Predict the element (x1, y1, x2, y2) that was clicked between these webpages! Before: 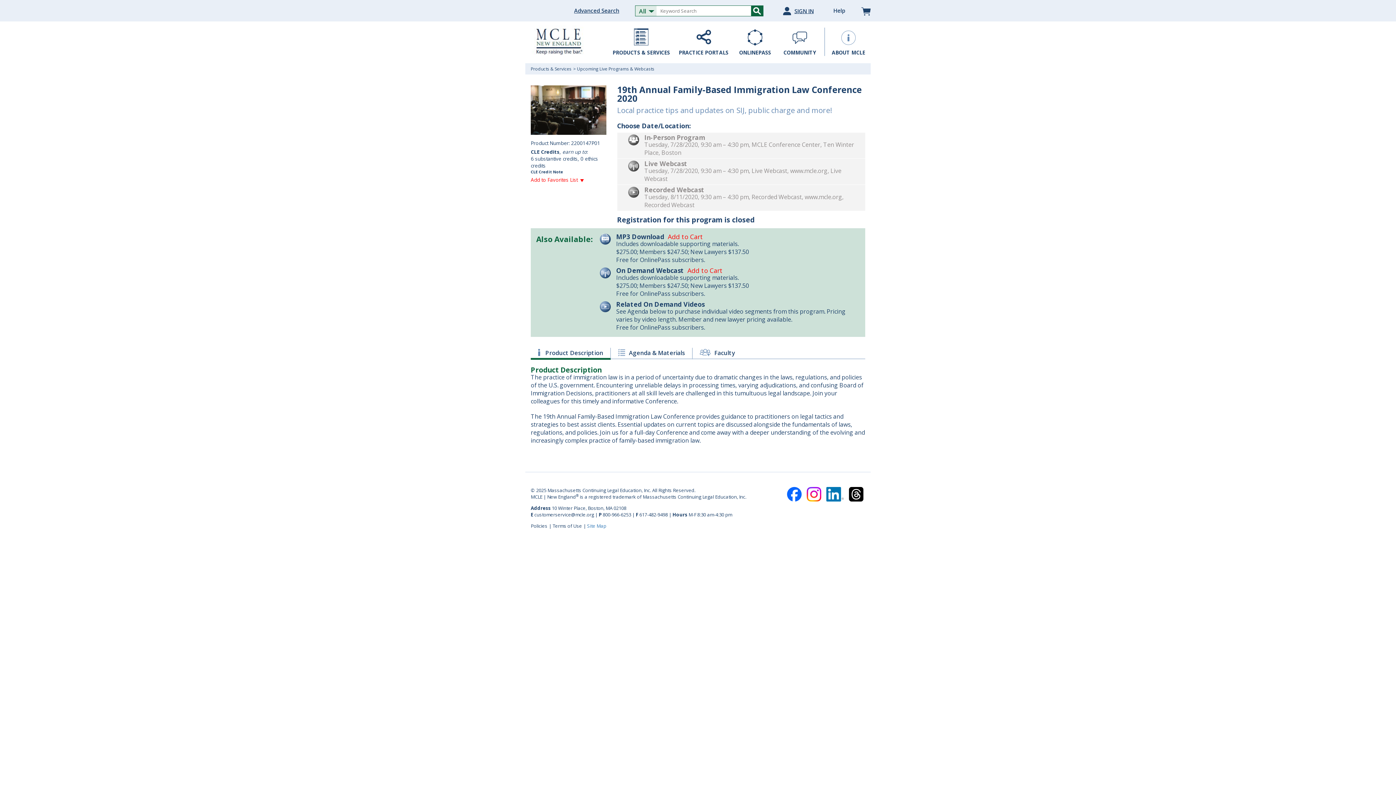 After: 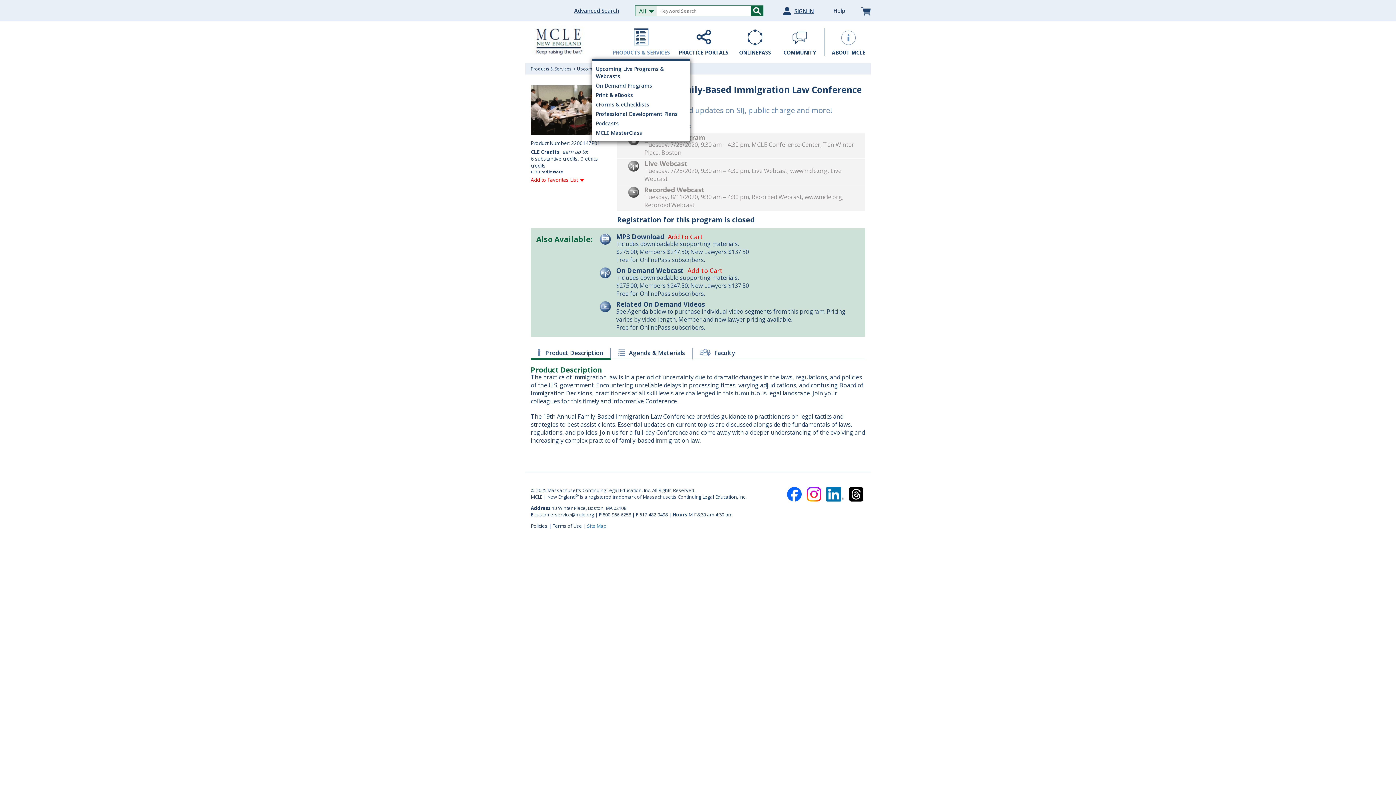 Action: bbox: (612, 28, 670, 59) label: PRODUCTS & SERVICES